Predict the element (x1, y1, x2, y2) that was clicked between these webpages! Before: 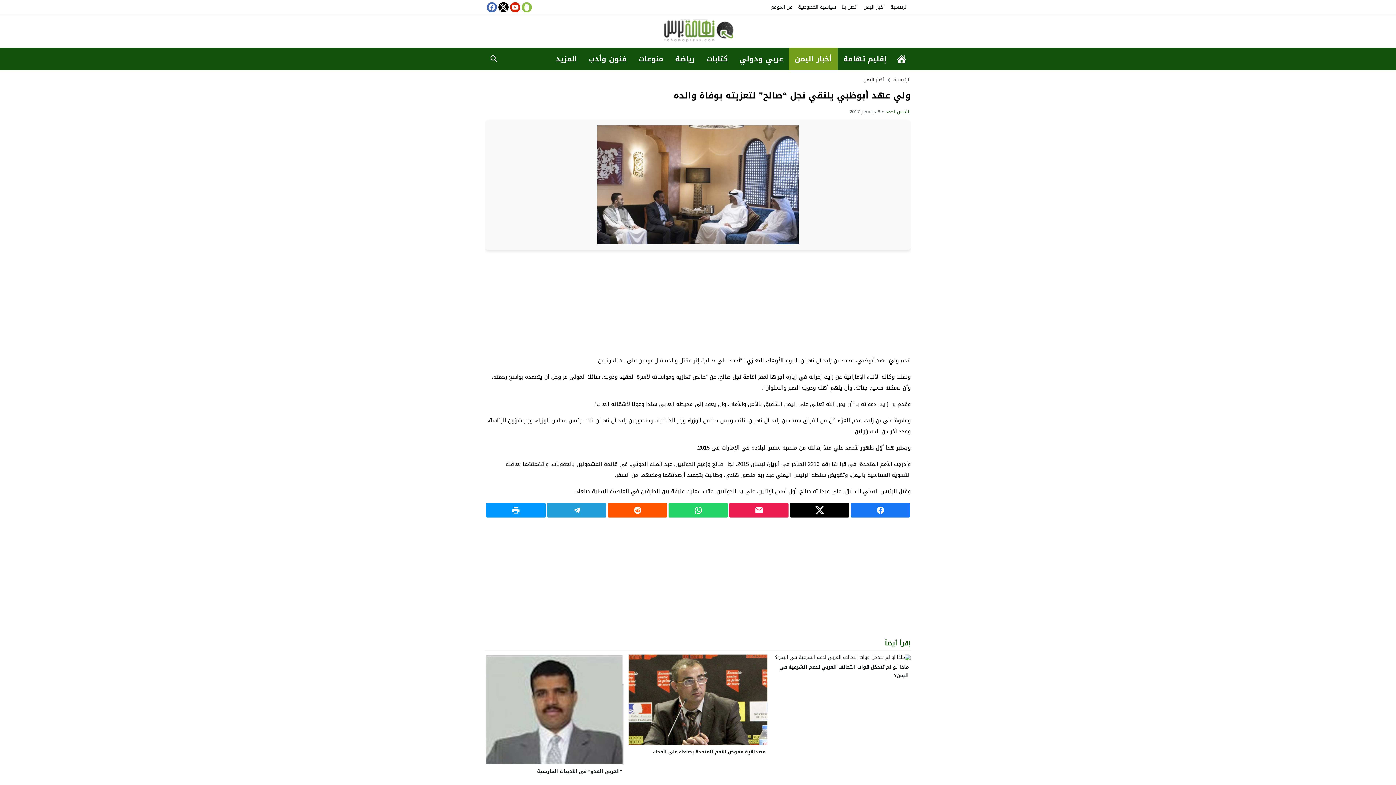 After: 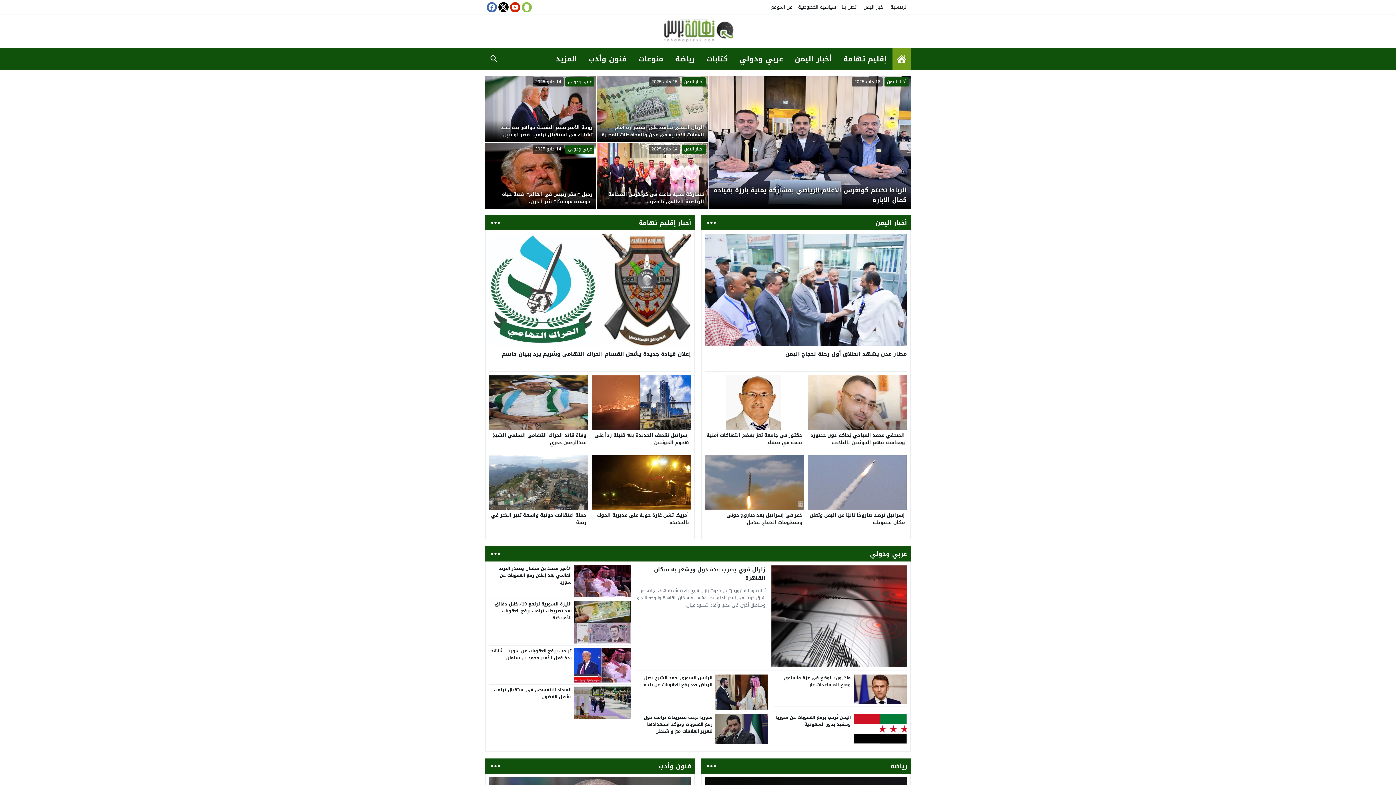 Action: bbox: (892, 47, 910, 70) label: الرئيسية